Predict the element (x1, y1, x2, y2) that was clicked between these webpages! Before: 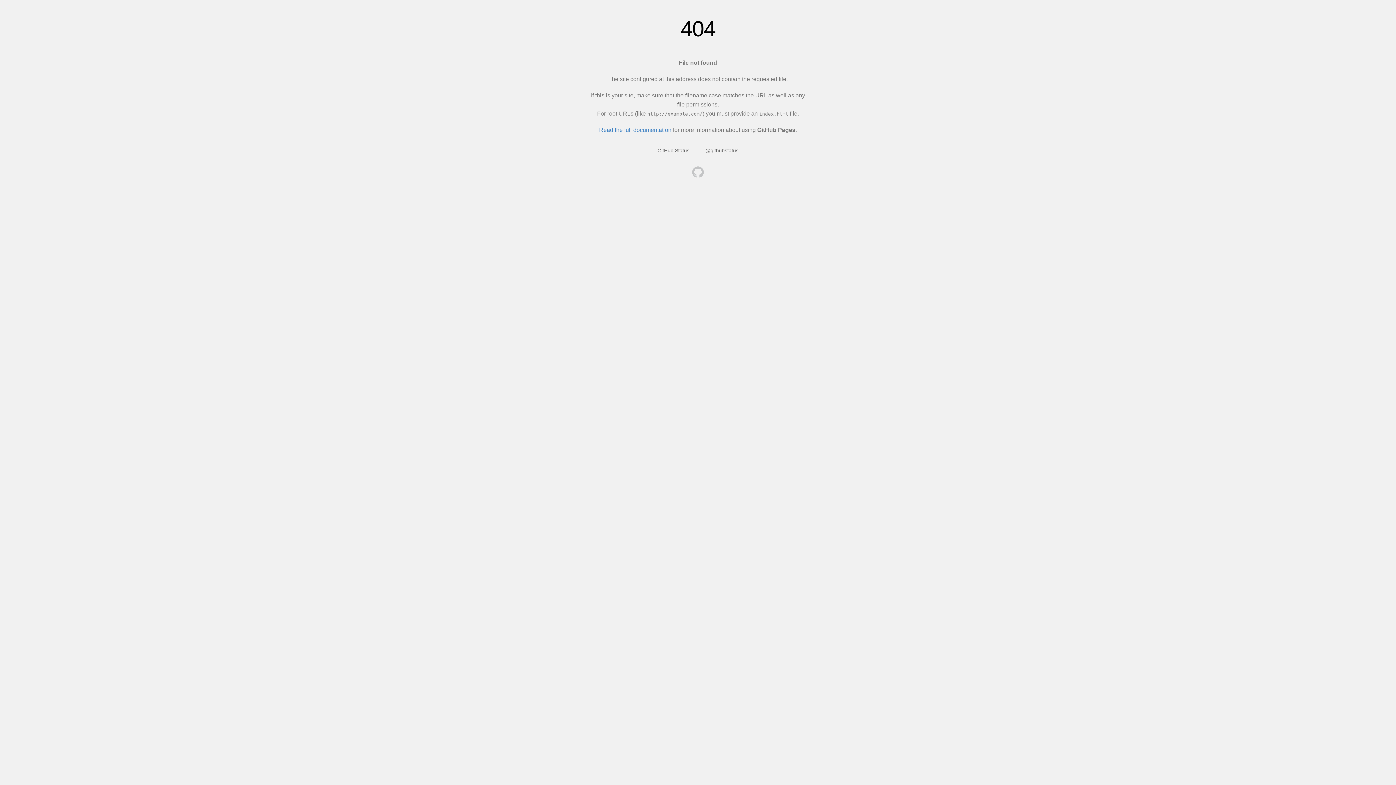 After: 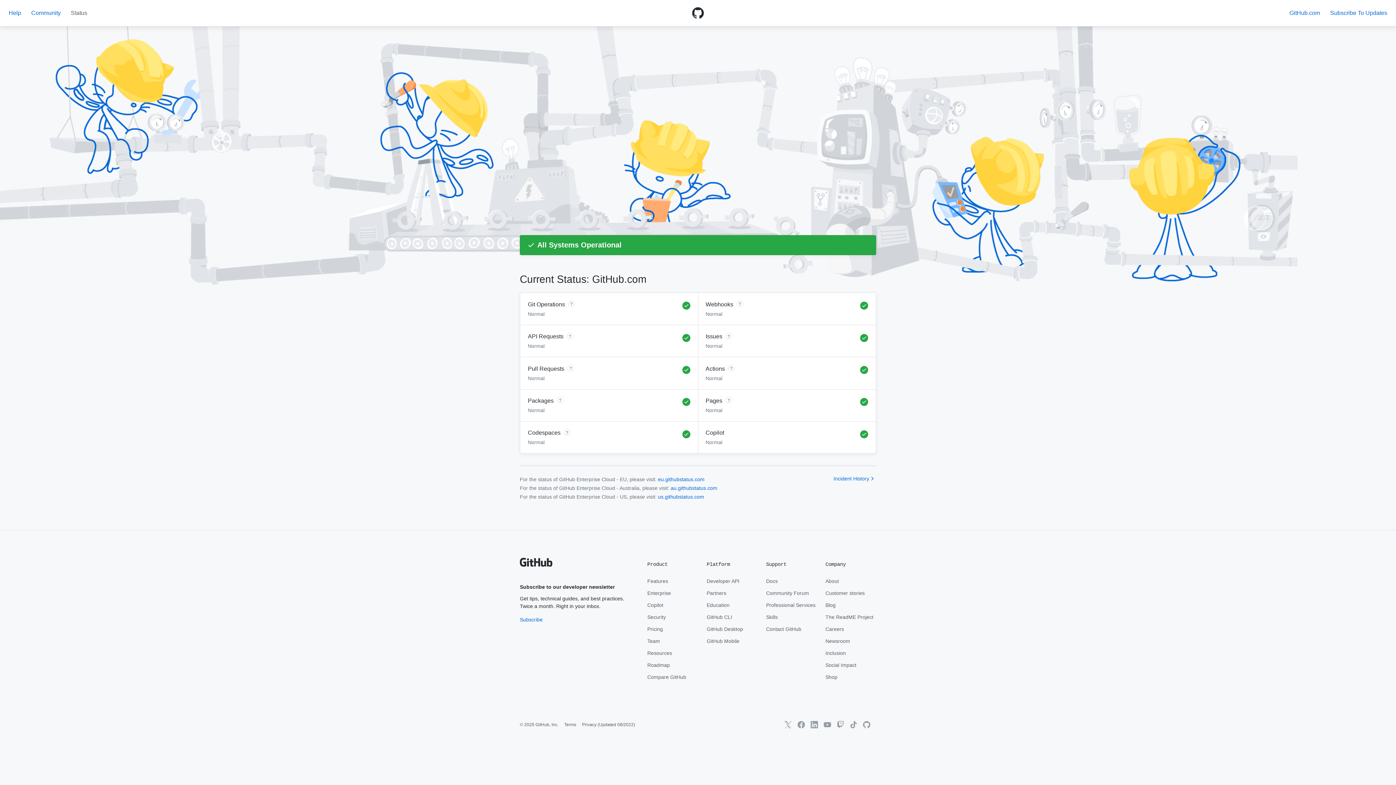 Action: bbox: (657, 147, 689, 153) label: GitHub Status